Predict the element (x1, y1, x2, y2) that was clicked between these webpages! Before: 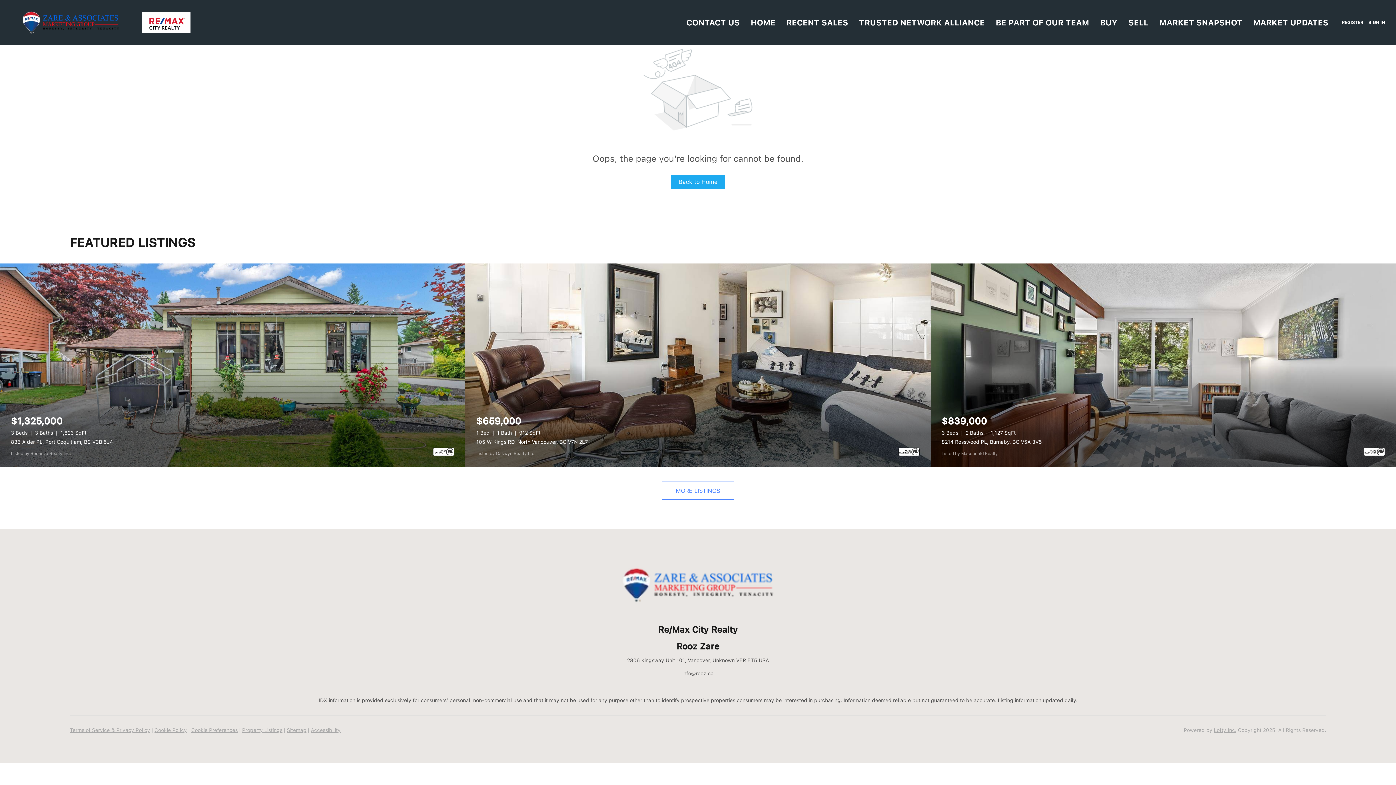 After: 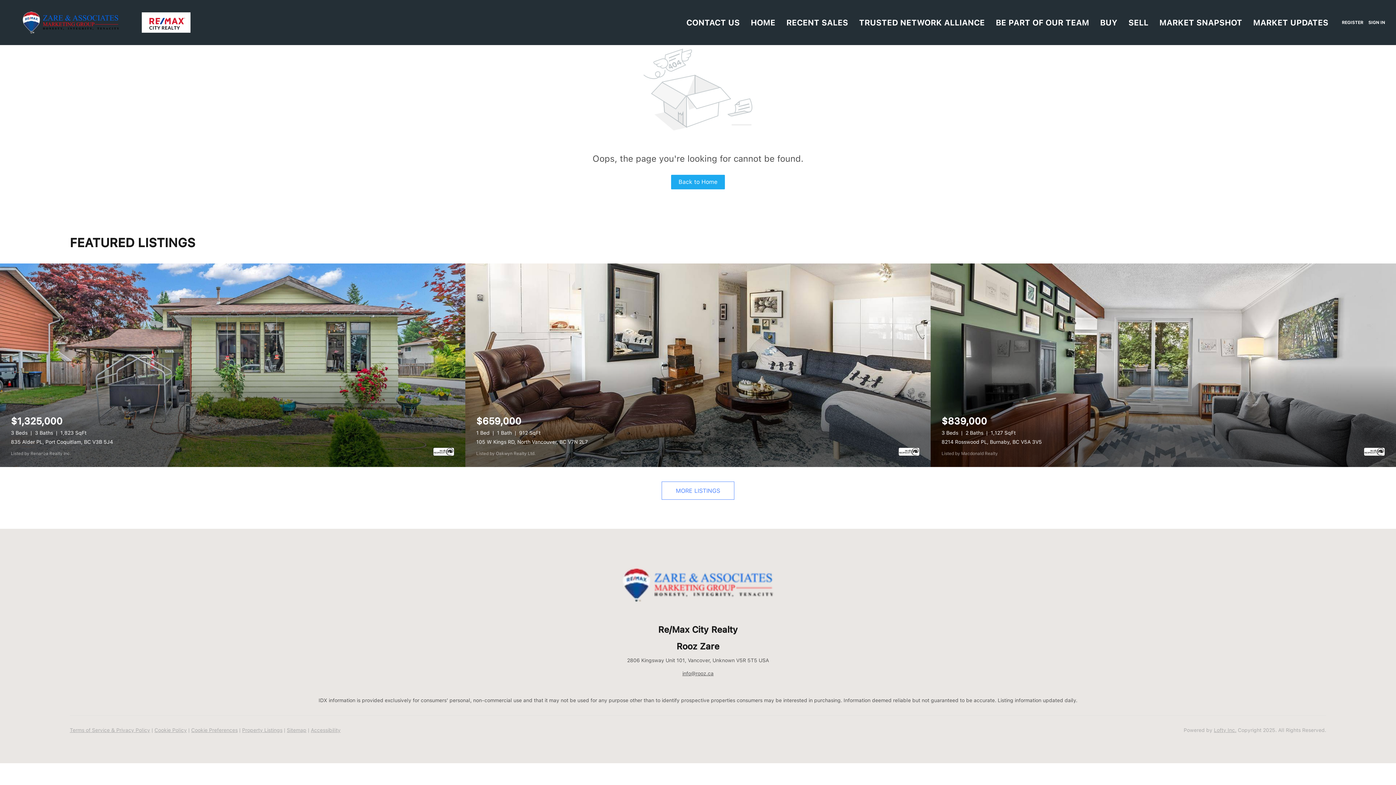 Action: label: Terms of Service & Privacy Policy bbox: (69, 727, 150, 733)